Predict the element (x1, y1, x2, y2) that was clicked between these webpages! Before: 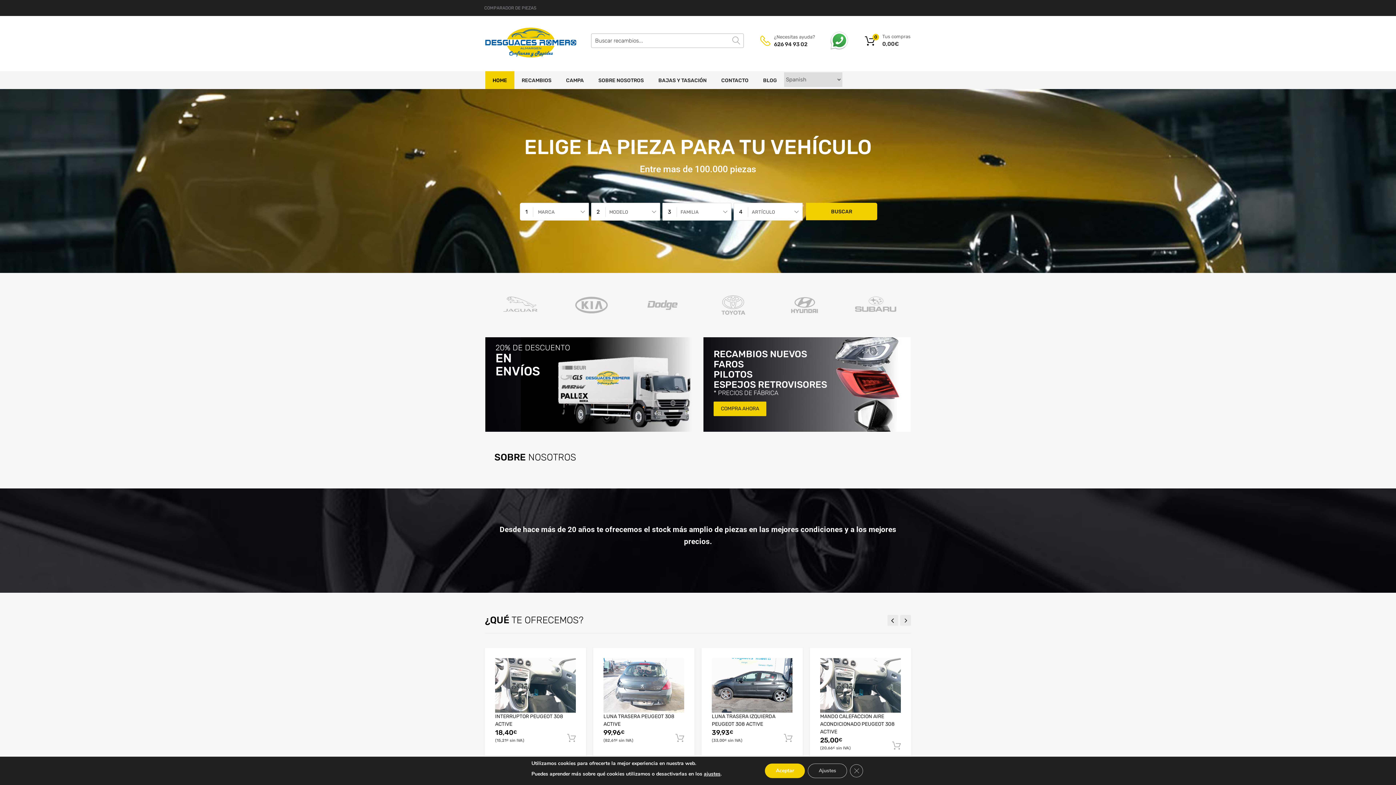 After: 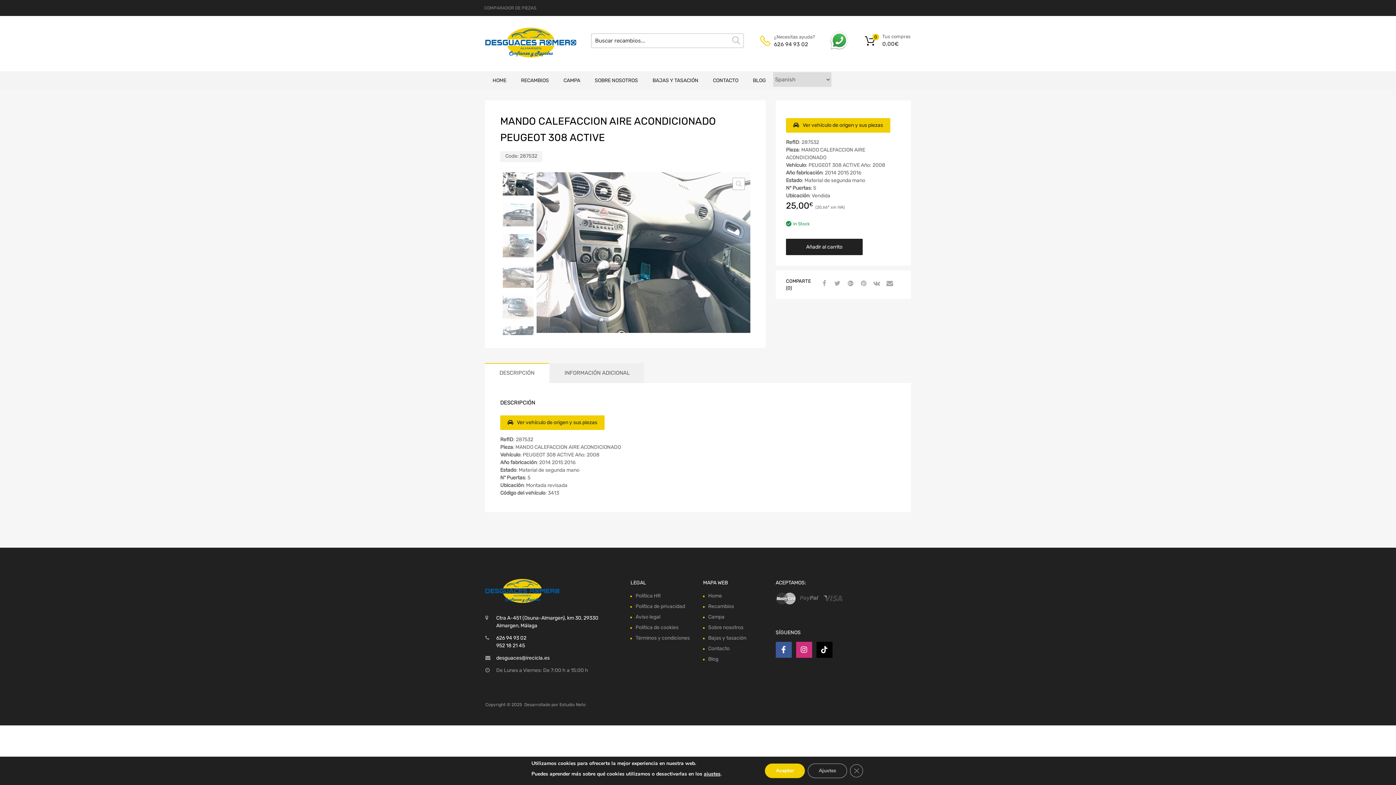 Action: label: MANDO CALEFACCION AIRE ACONDICIONADO PEUGEOT 308 ACTIVE bbox: (820, 713, 901, 735)